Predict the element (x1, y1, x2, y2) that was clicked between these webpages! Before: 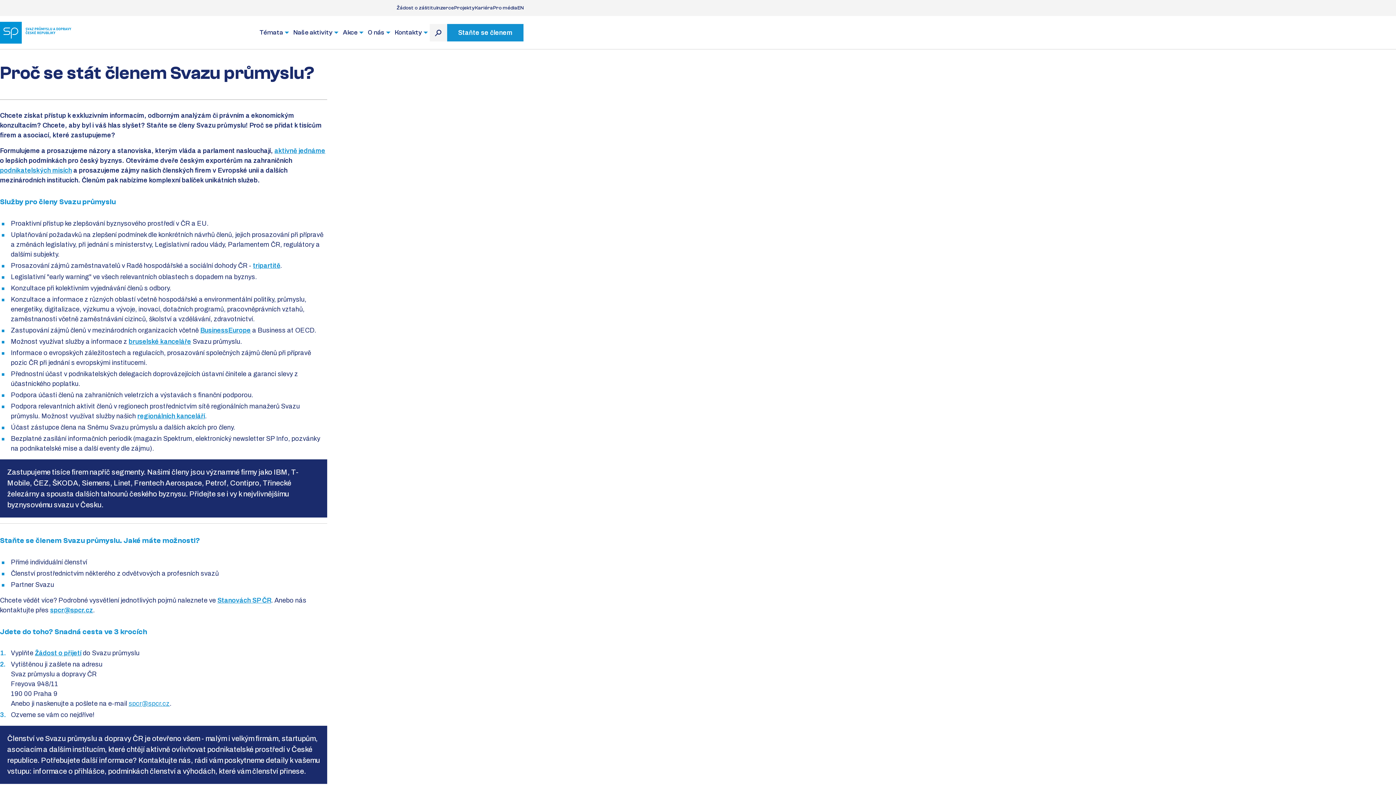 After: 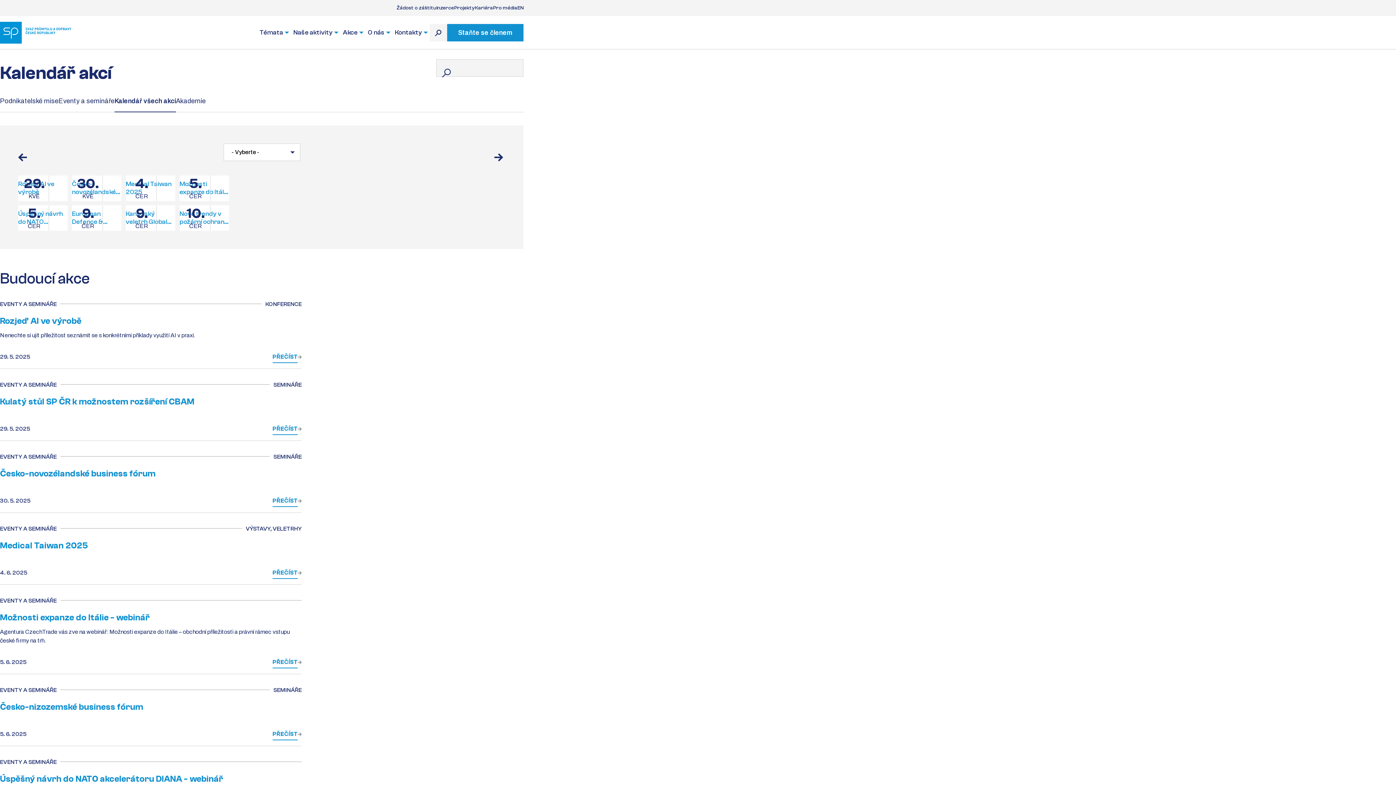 Action: bbox: (340, 16, 365, 49) label: Akce